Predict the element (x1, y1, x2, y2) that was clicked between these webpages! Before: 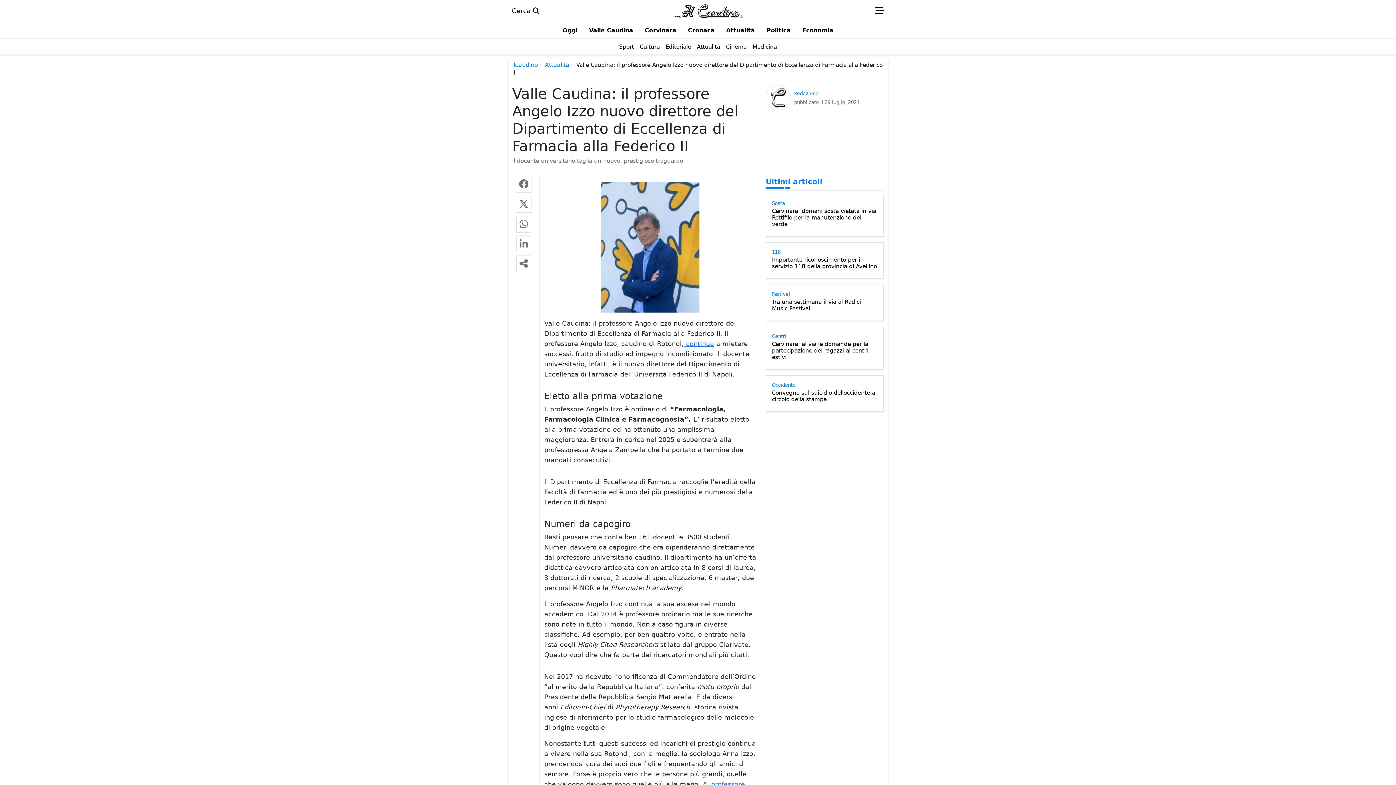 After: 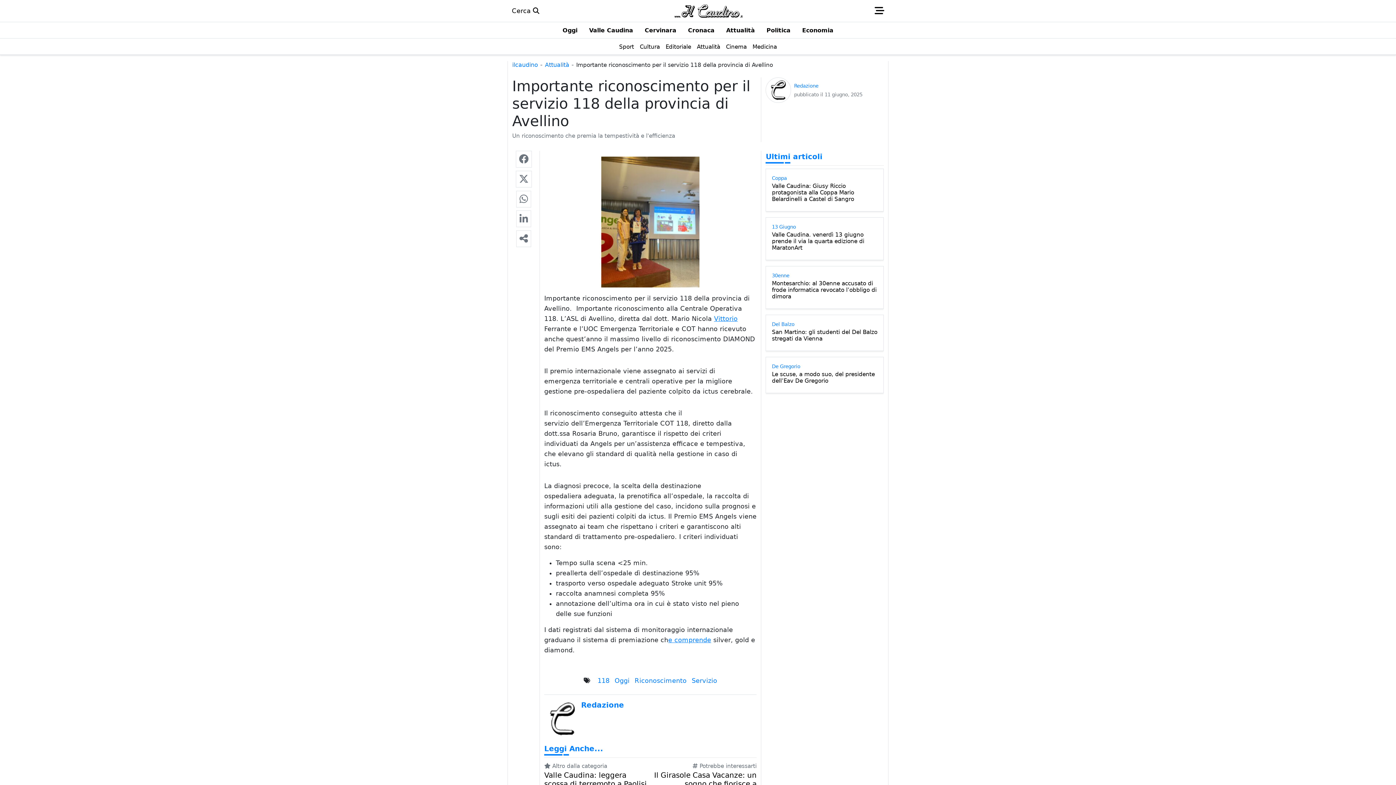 Action: label: Importante riconoscimento per il servizio 118 della provincia di Avellino bbox: (772, 256, 877, 269)